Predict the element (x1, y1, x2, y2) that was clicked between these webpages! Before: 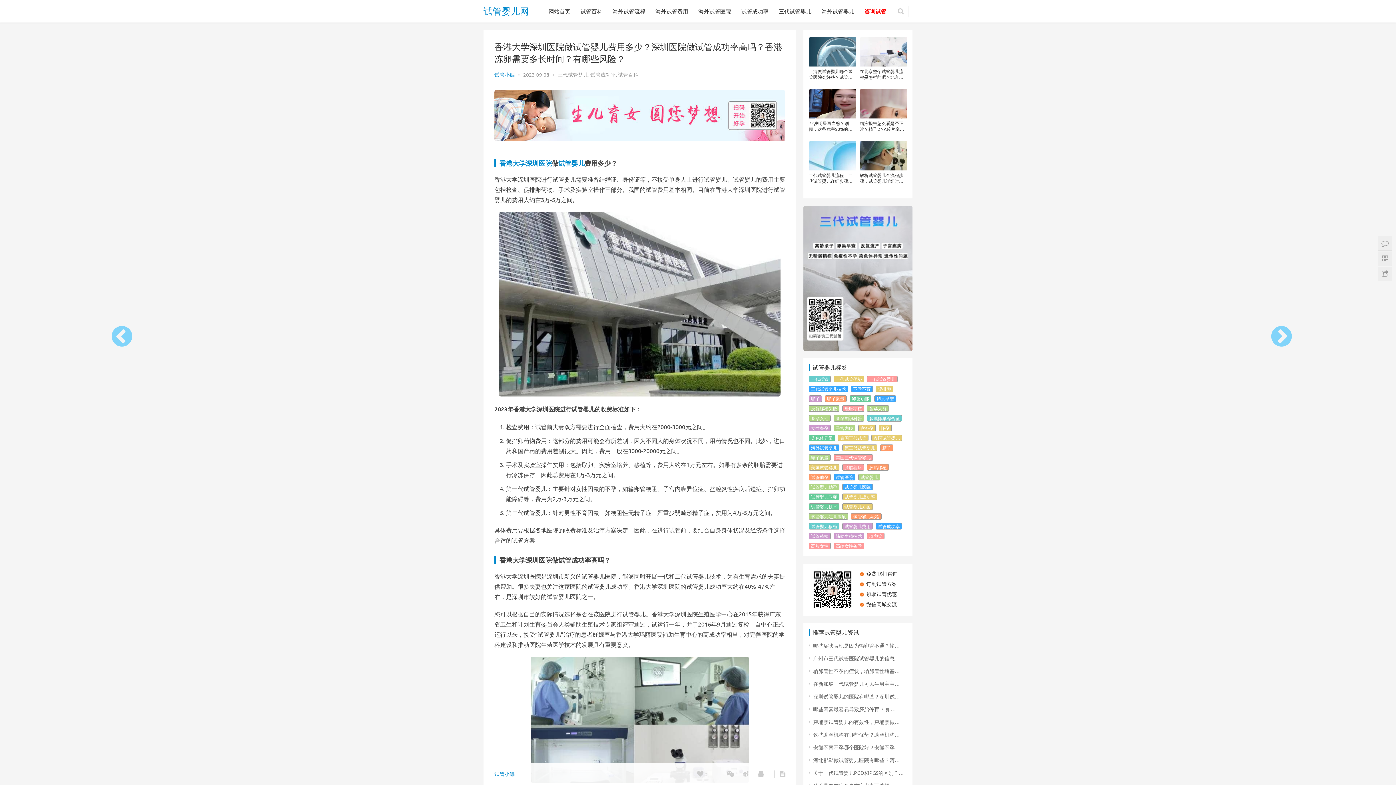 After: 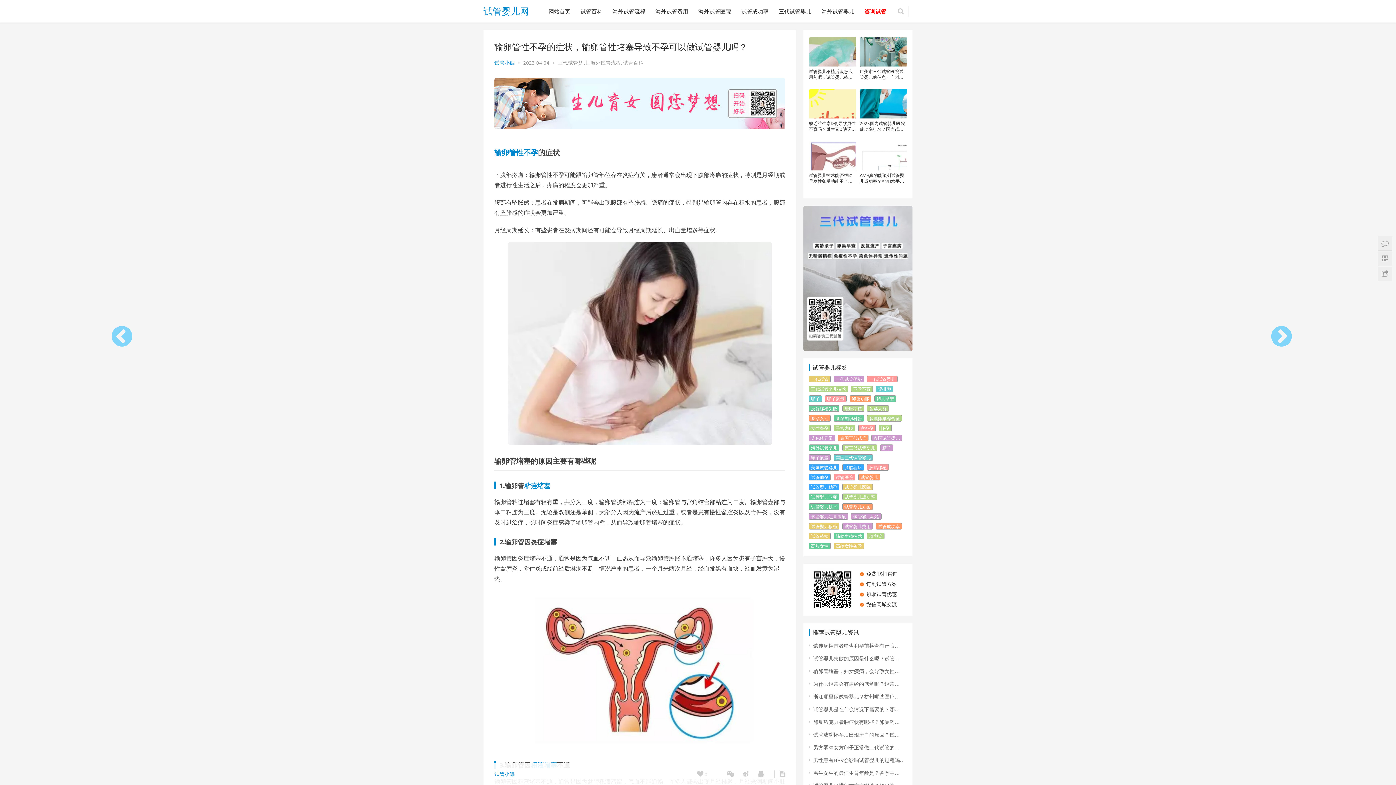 Action: bbox: (813, 668, 900, 674) label: 输卵管性不孕的症状，输卵管性堵塞…